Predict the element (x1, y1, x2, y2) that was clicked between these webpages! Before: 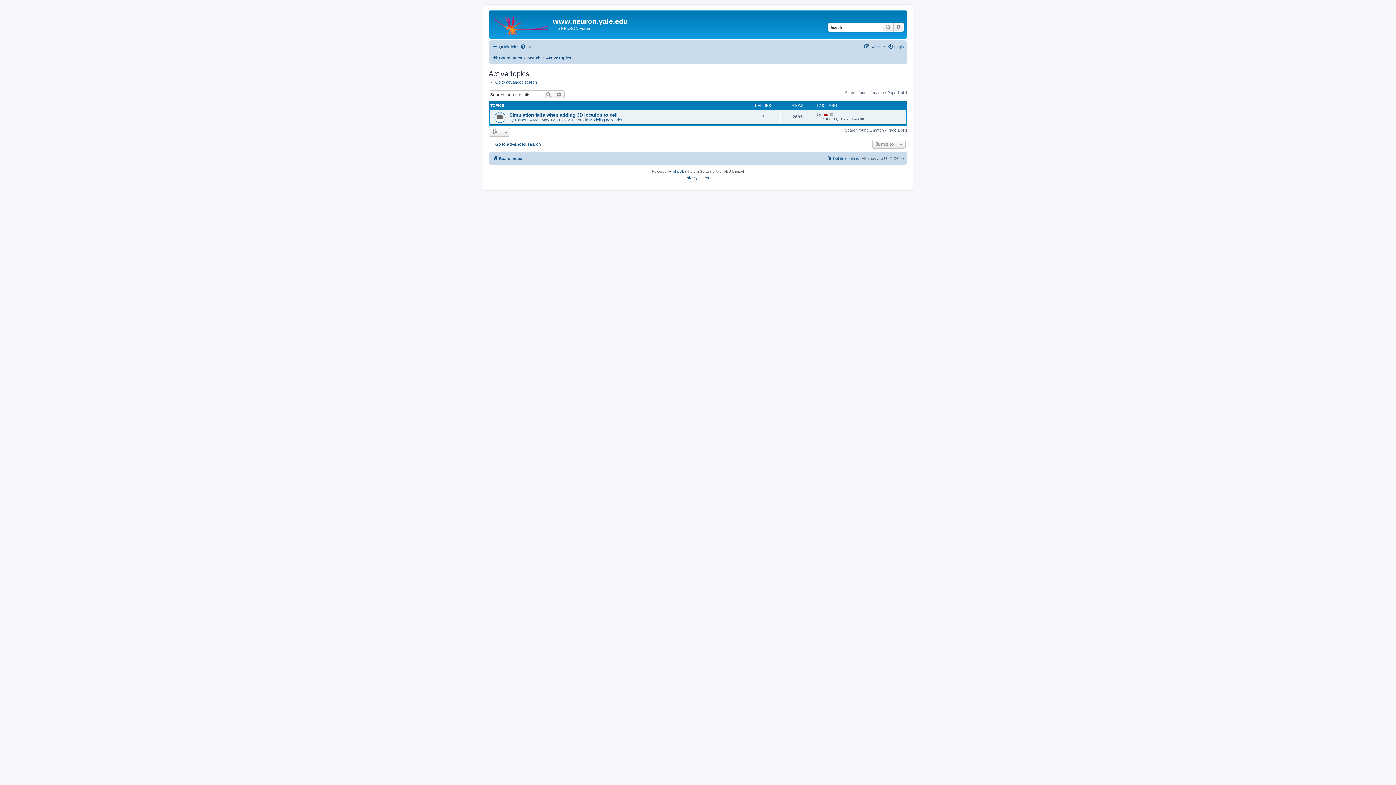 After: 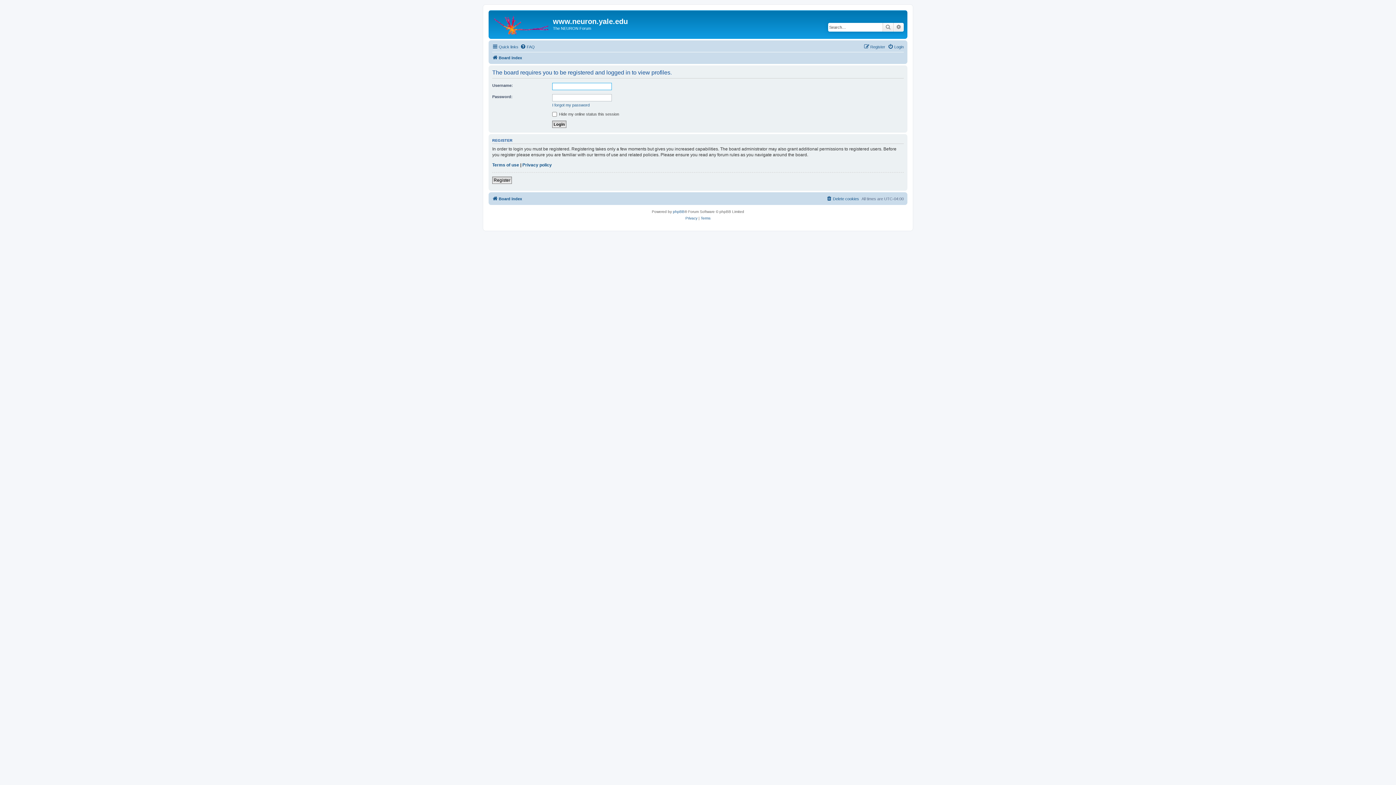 Action: bbox: (822, 112, 828, 116) label: ted